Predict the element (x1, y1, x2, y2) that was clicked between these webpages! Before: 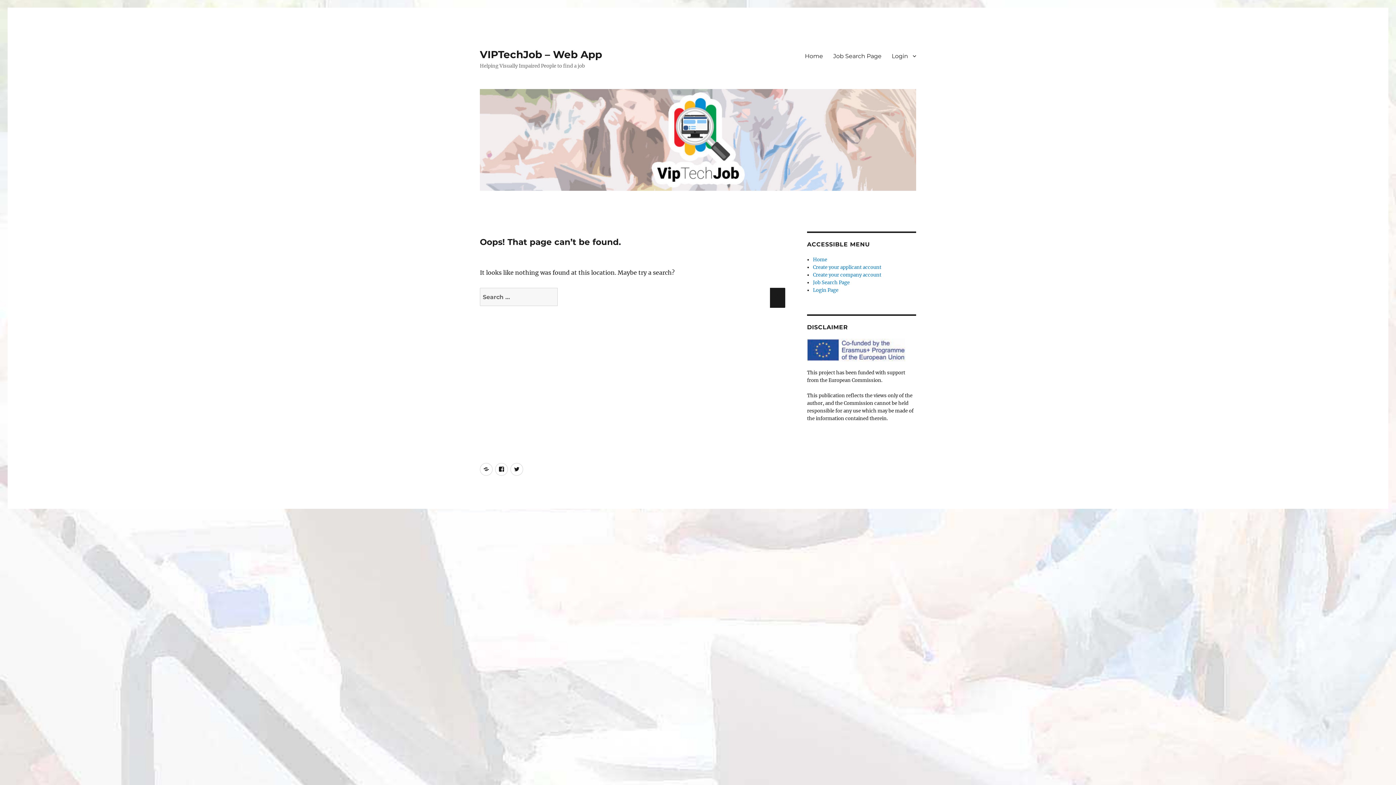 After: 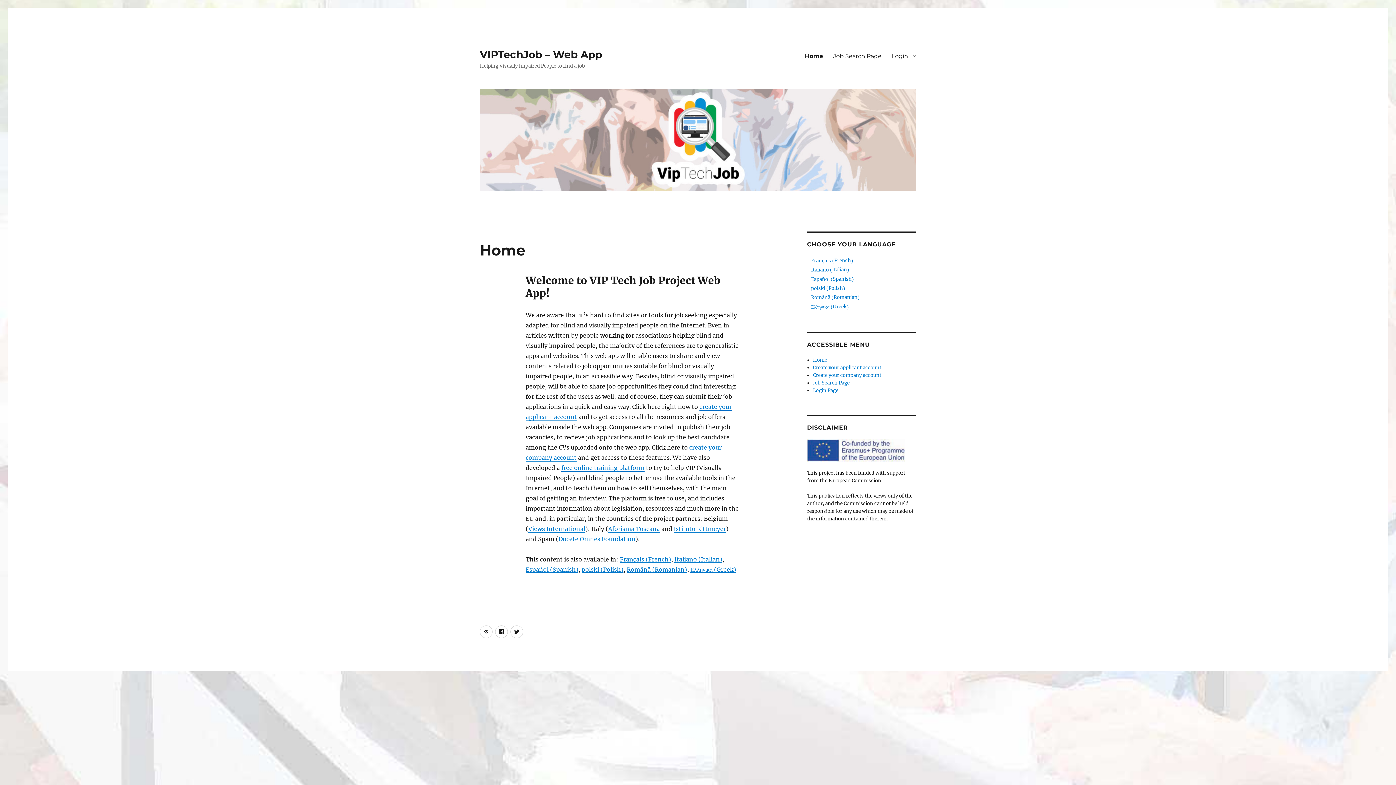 Action: label: VIPTechJob – Web App bbox: (480, 48, 602, 60)